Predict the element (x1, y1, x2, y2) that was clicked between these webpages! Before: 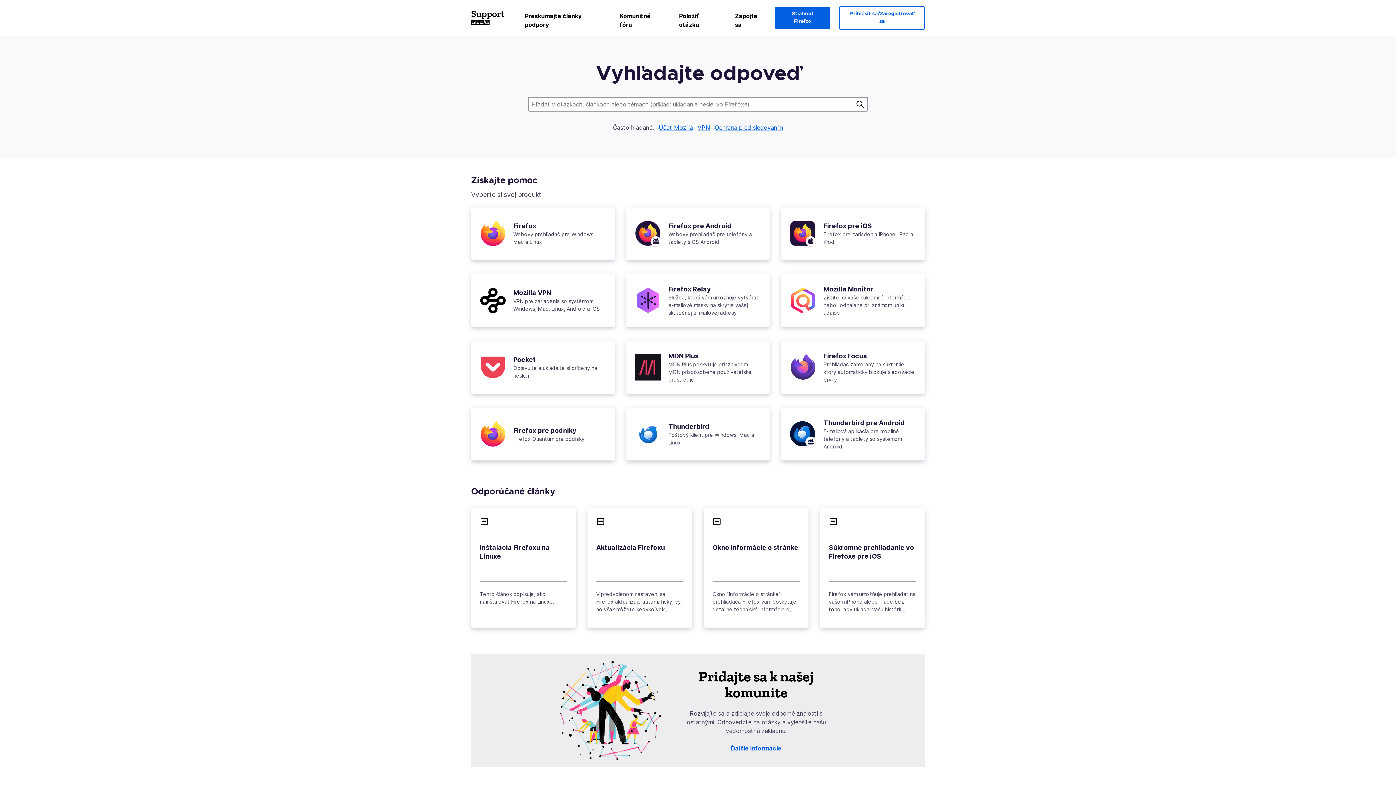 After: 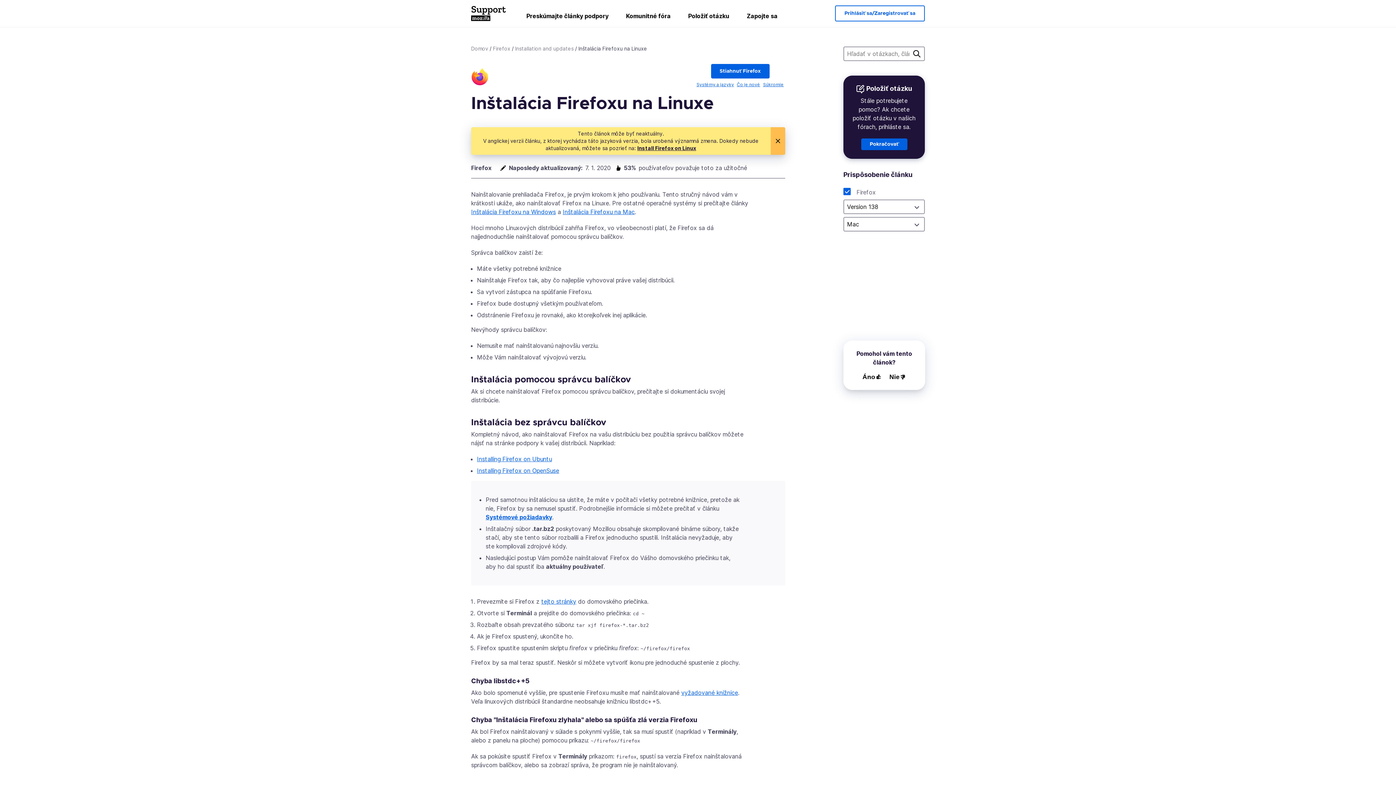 Action: label: 
Inštalácia Firefoxu na Linuxe bbox: (480, 544, 549, 560)